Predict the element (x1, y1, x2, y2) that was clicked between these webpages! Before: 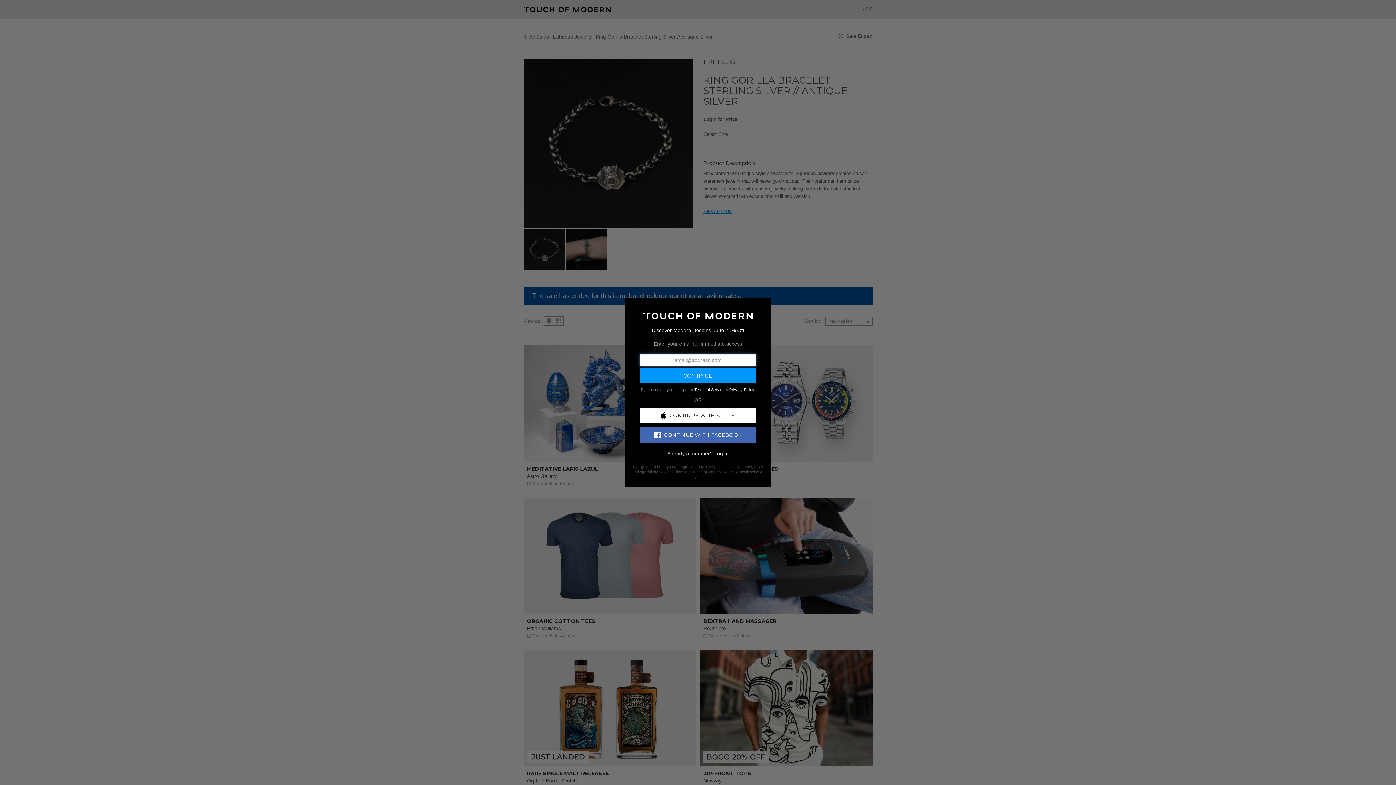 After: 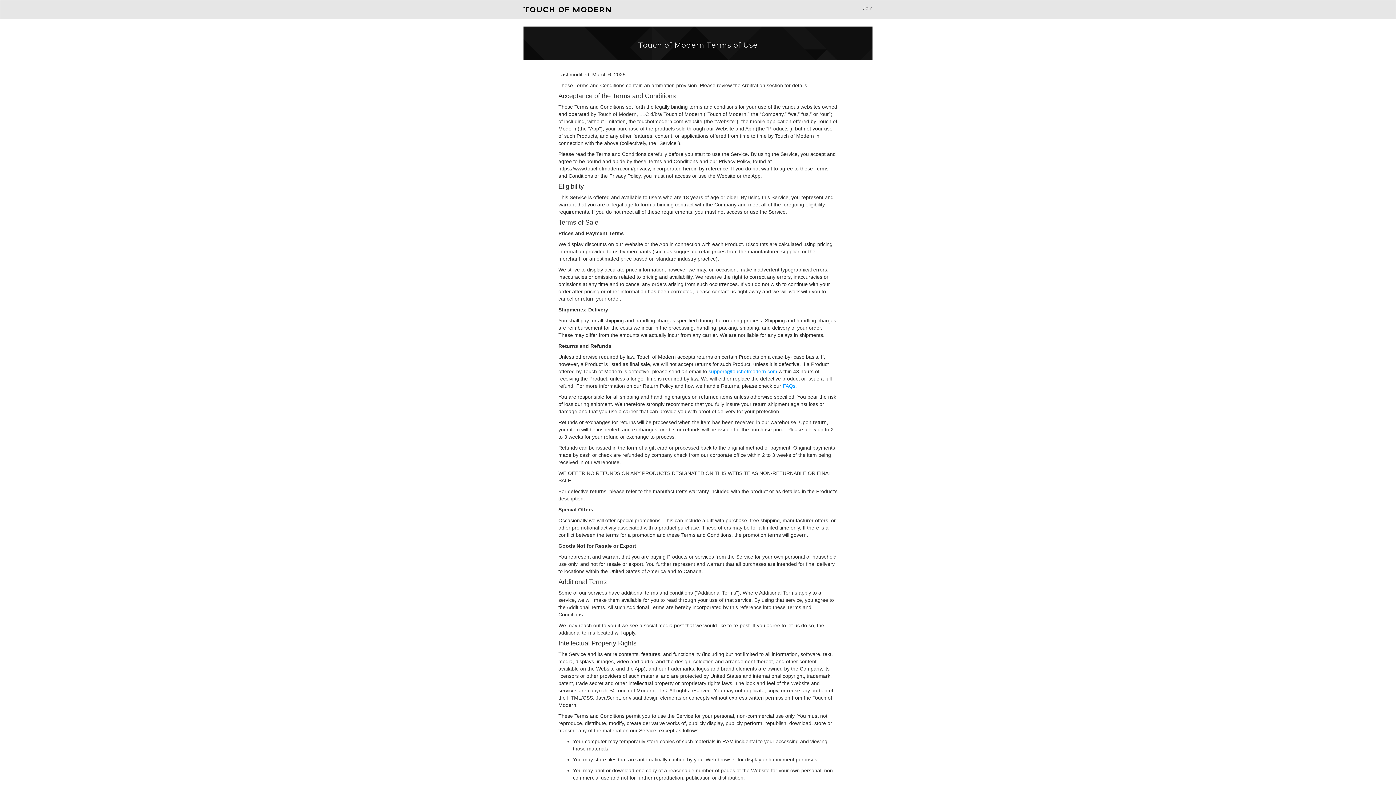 Action: label: Terms of Service bbox: (694, 387, 724, 391)